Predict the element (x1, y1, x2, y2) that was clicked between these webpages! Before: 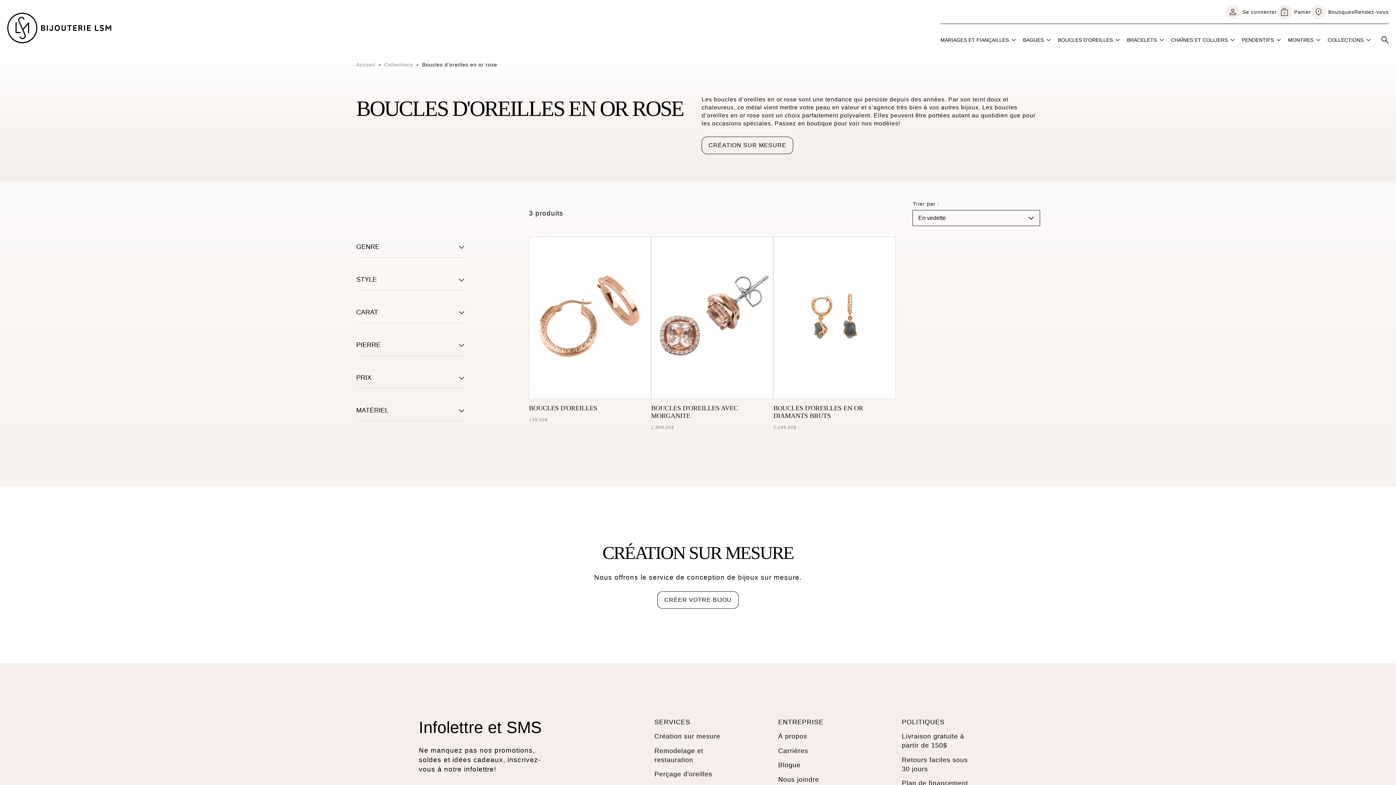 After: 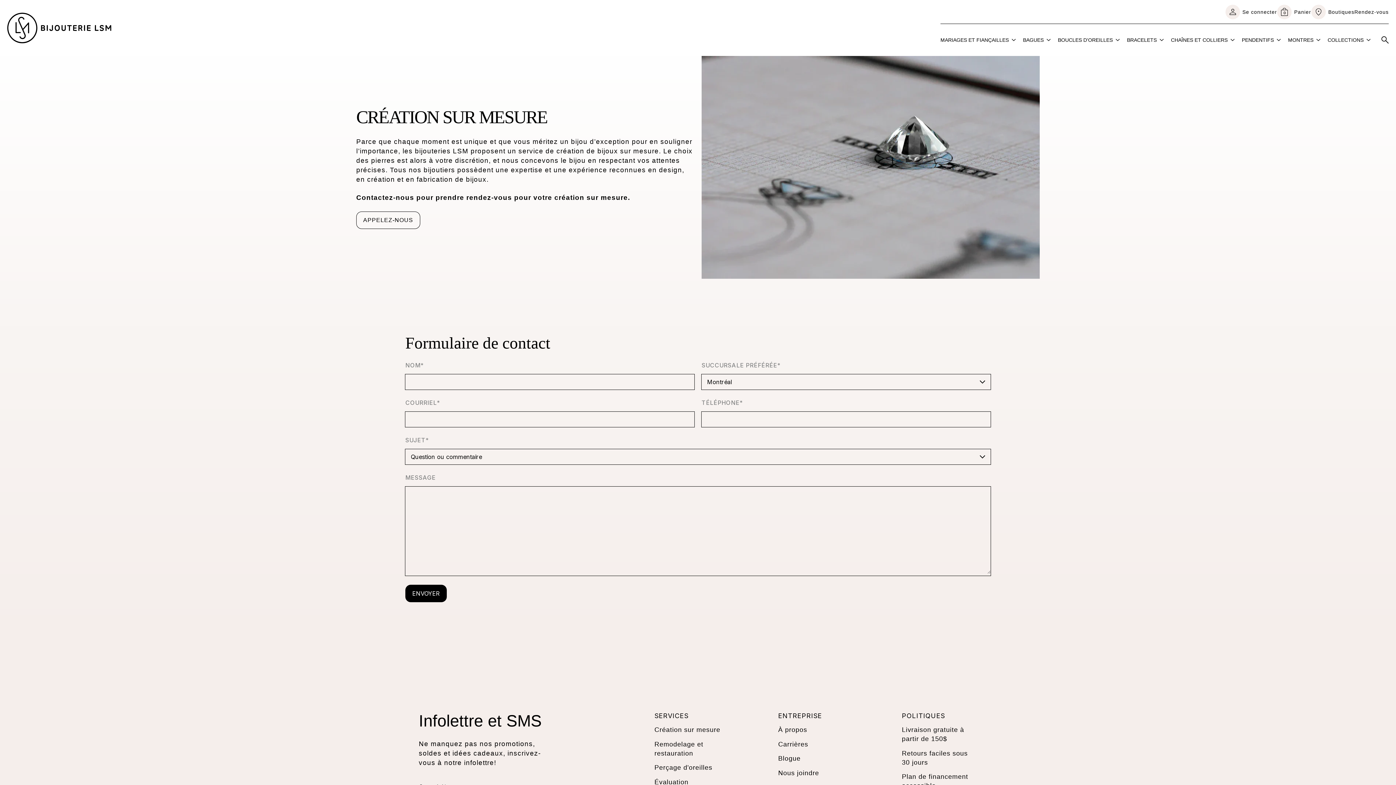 Action: bbox: (654, 733, 720, 740) label: Création sur mesure